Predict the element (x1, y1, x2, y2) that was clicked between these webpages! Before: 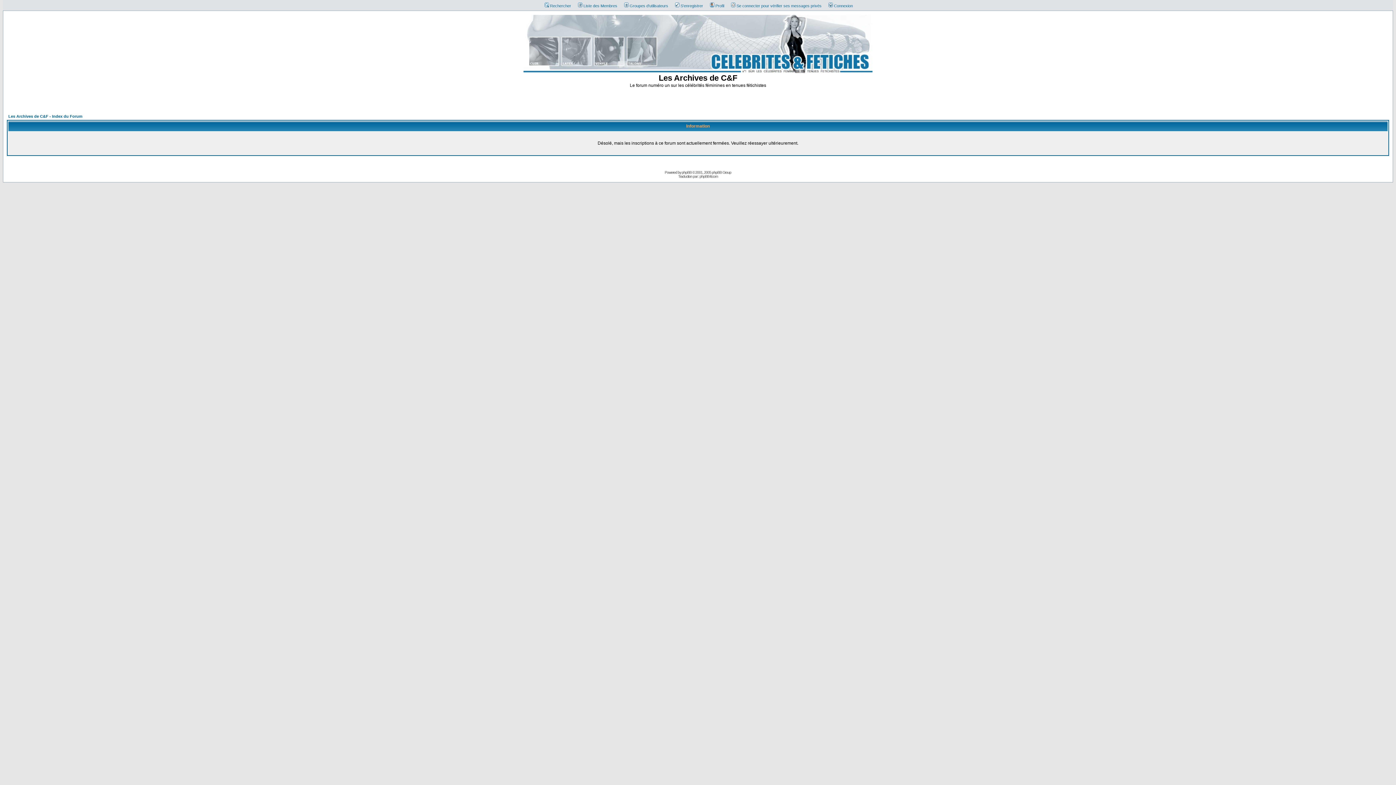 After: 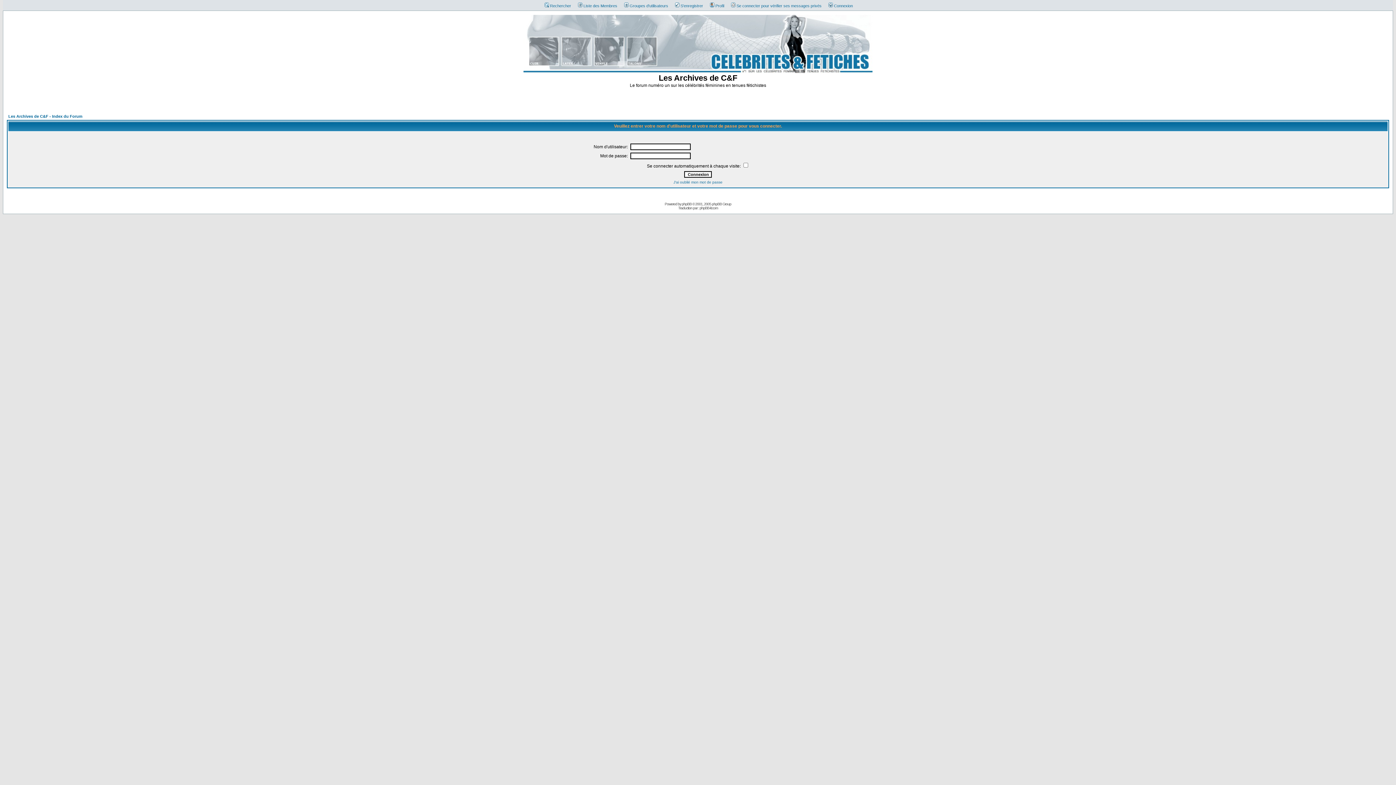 Action: label: Se connecter pour vérifier ses messages privés bbox: (727, 3, 821, 8)